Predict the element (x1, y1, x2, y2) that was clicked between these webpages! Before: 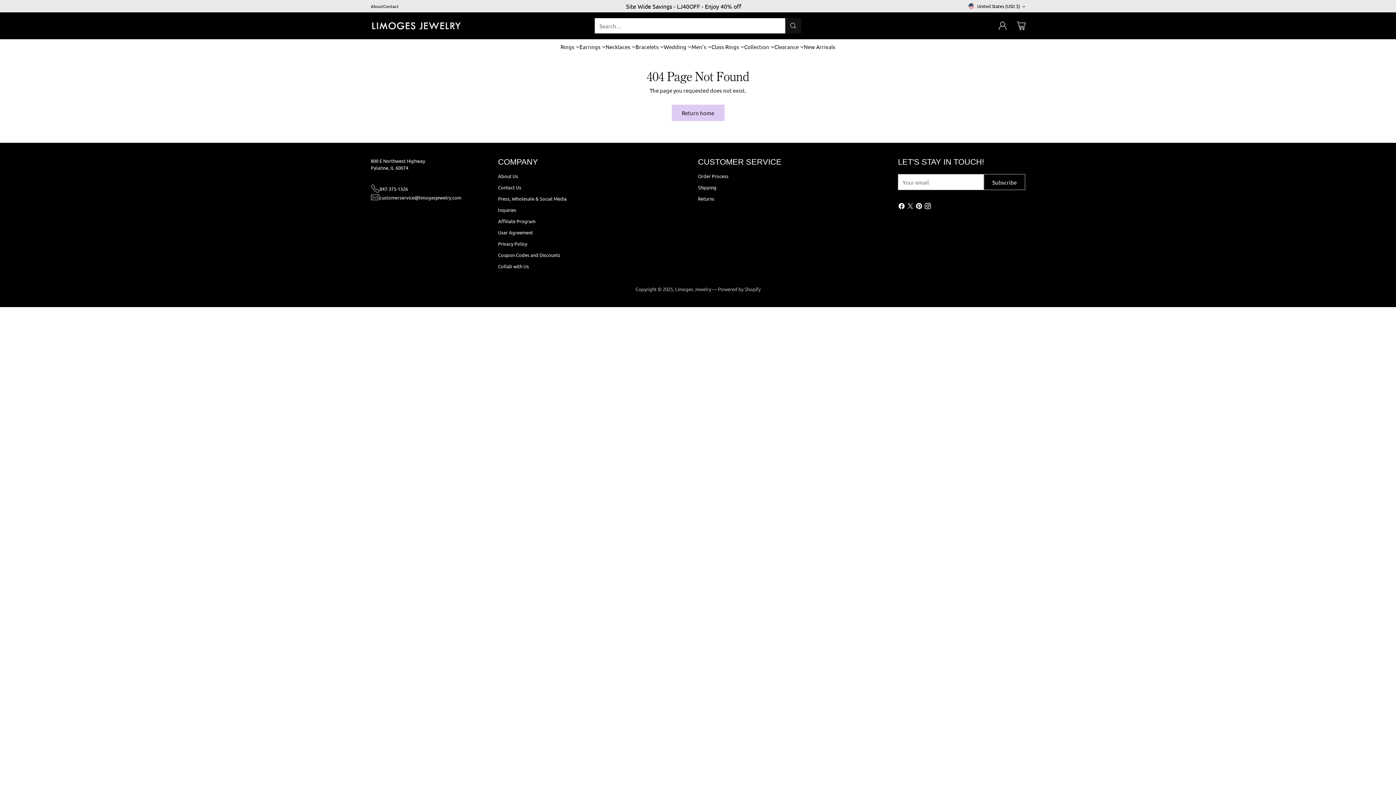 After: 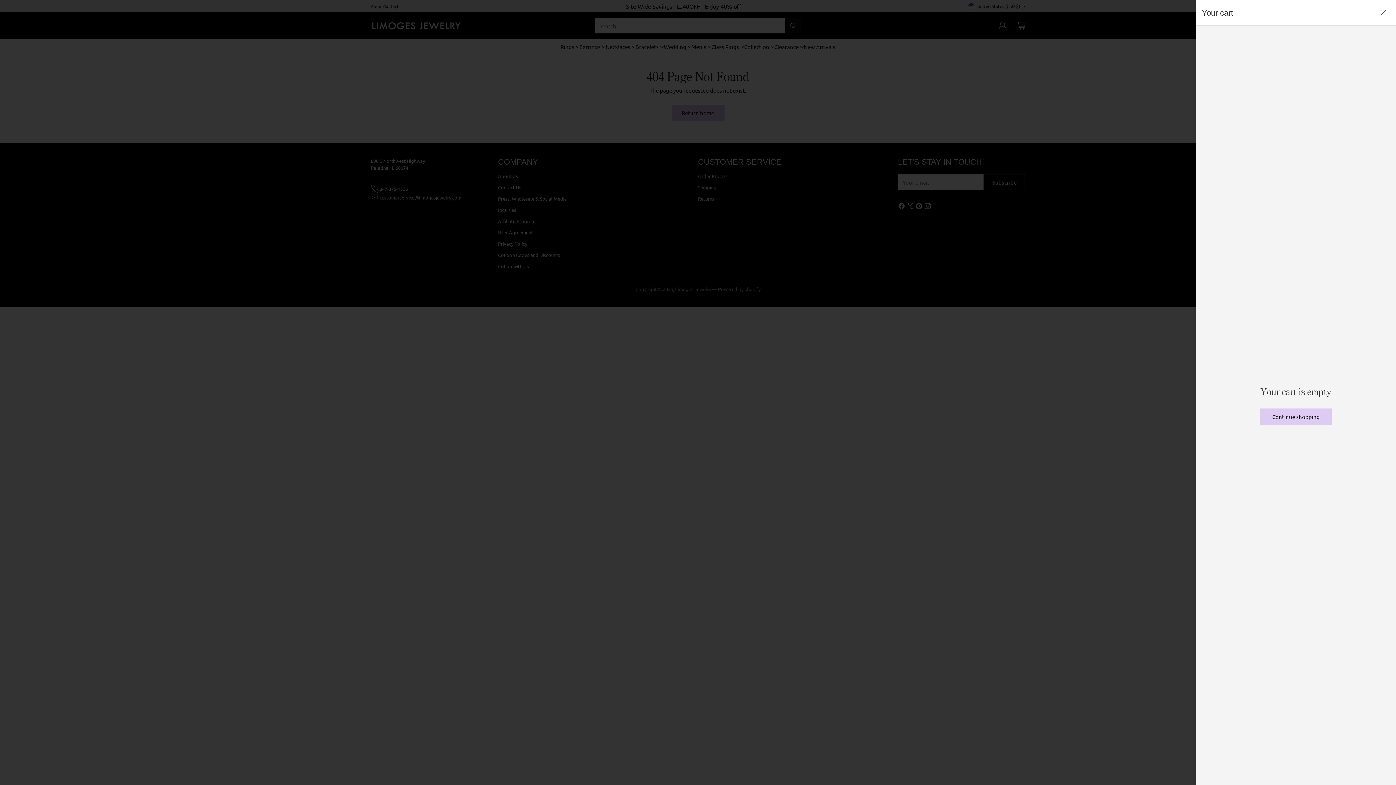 Action: bbox: (1014, 18, 1028, 32) label: Open cart modal